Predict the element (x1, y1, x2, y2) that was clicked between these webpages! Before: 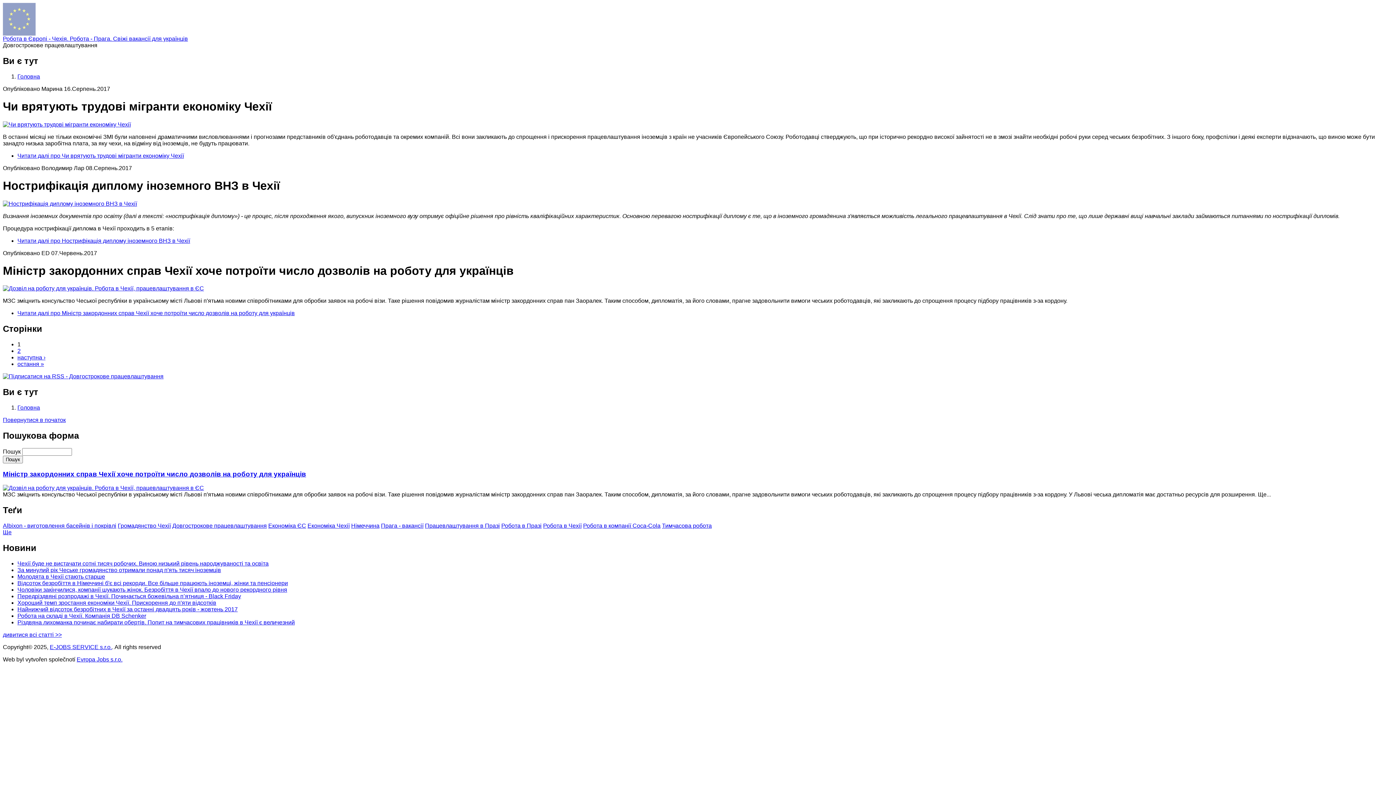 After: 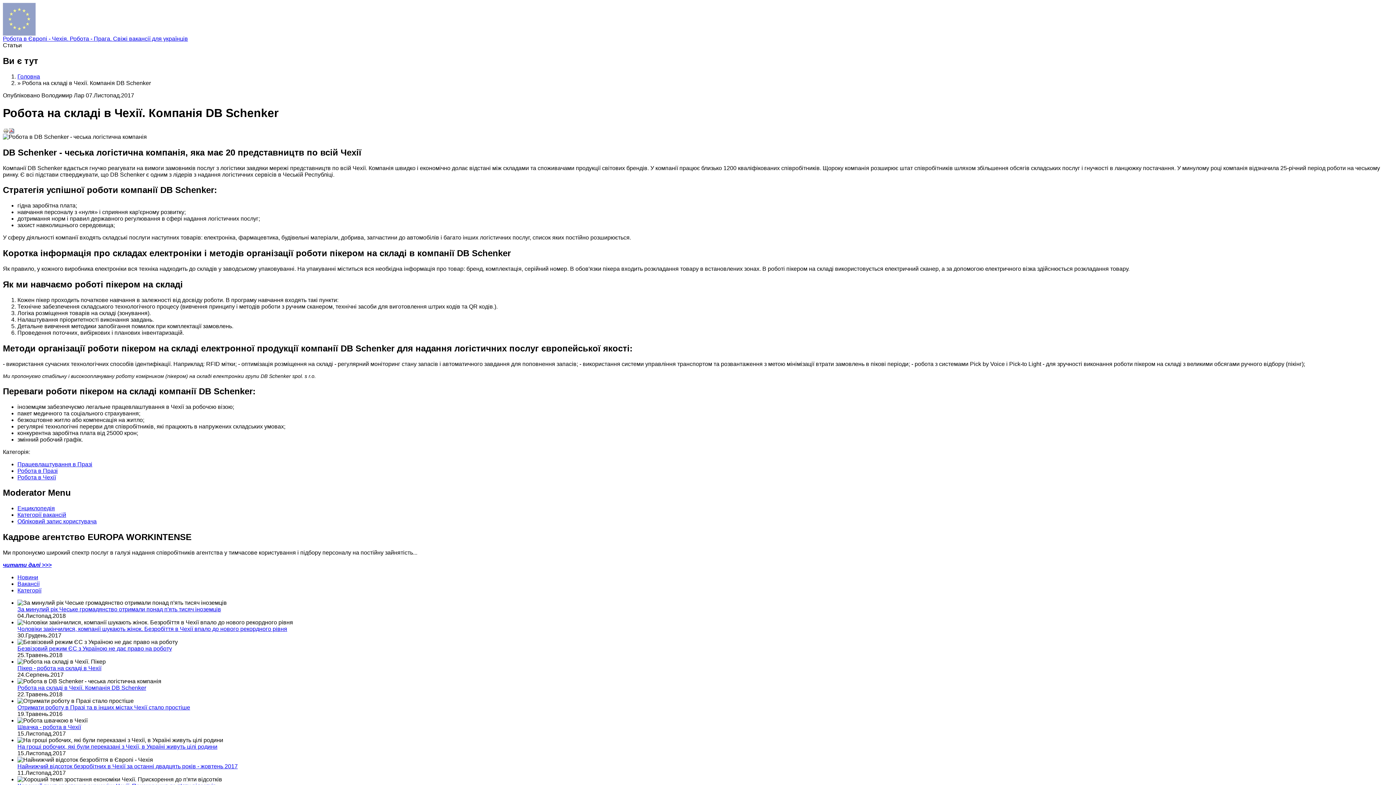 Action: label: Робота на складі в Чехії. Компанія DB Schenker bbox: (17, 613, 146, 619)